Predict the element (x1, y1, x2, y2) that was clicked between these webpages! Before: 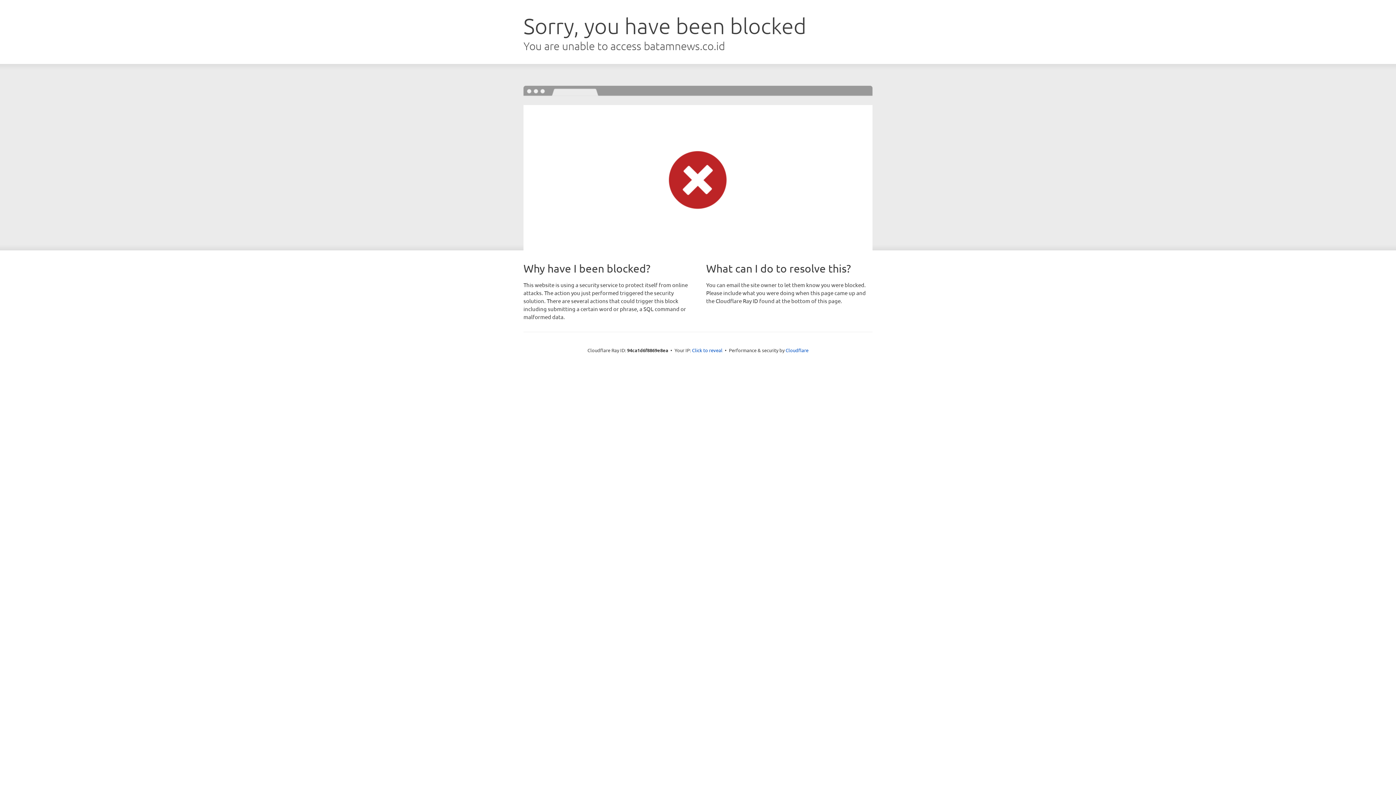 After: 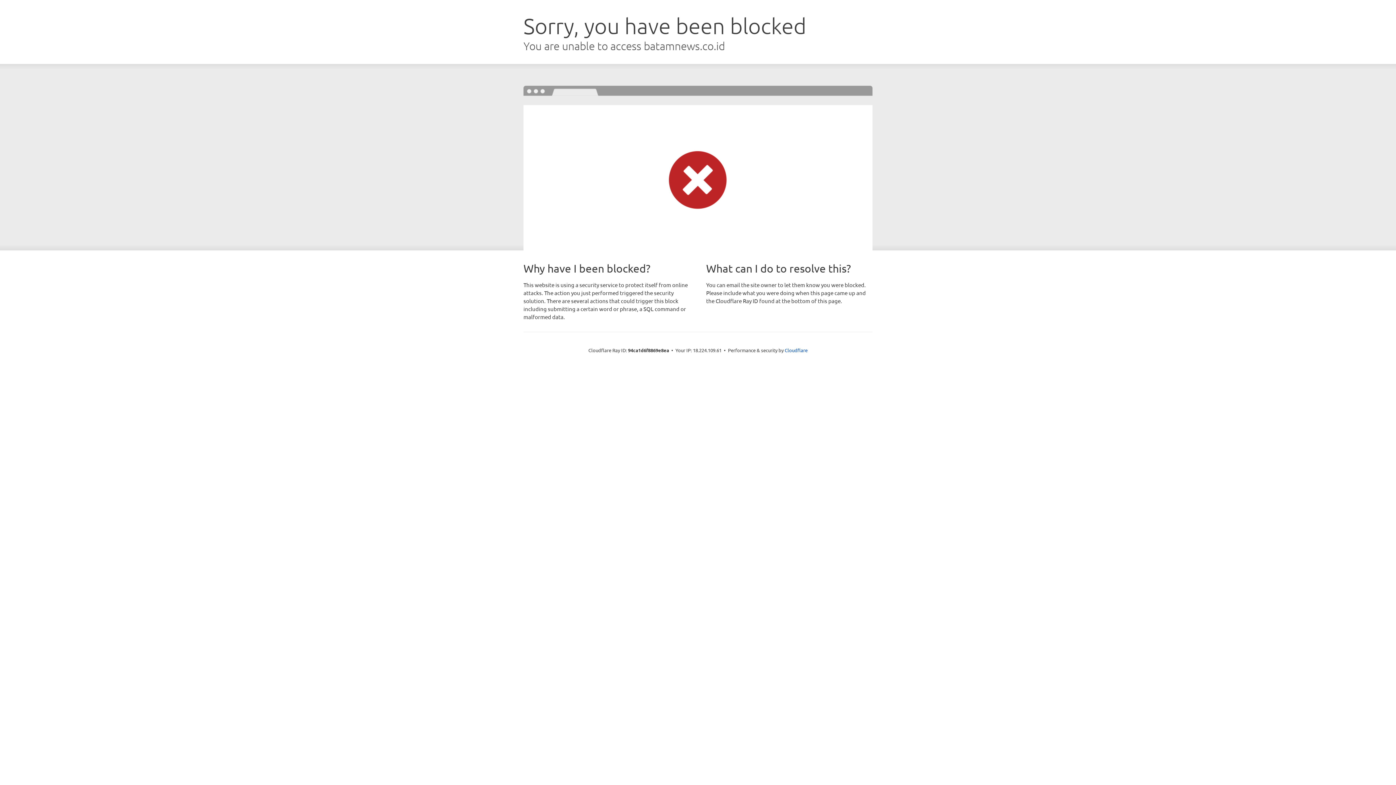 Action: bbox: (692, 346, 722, 353) label: Click to reveal